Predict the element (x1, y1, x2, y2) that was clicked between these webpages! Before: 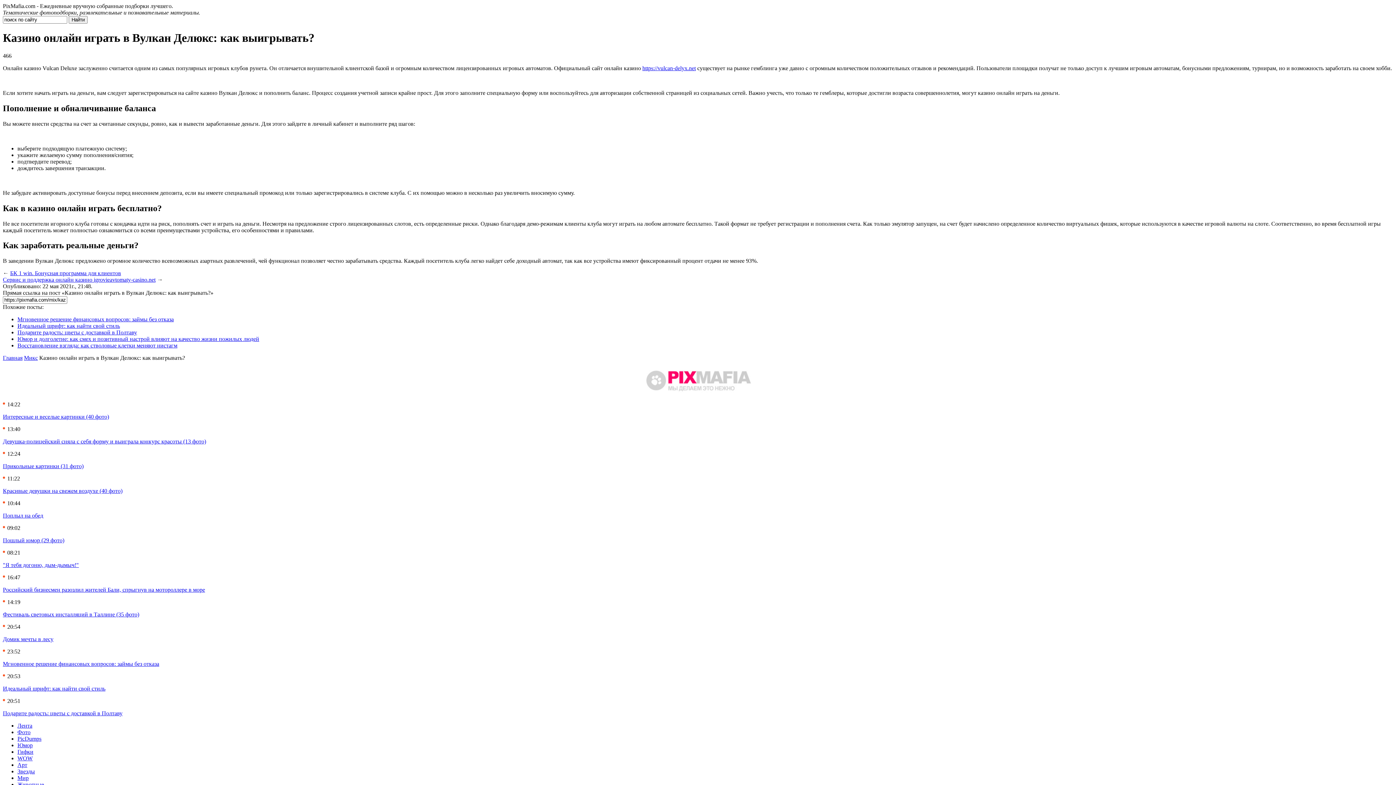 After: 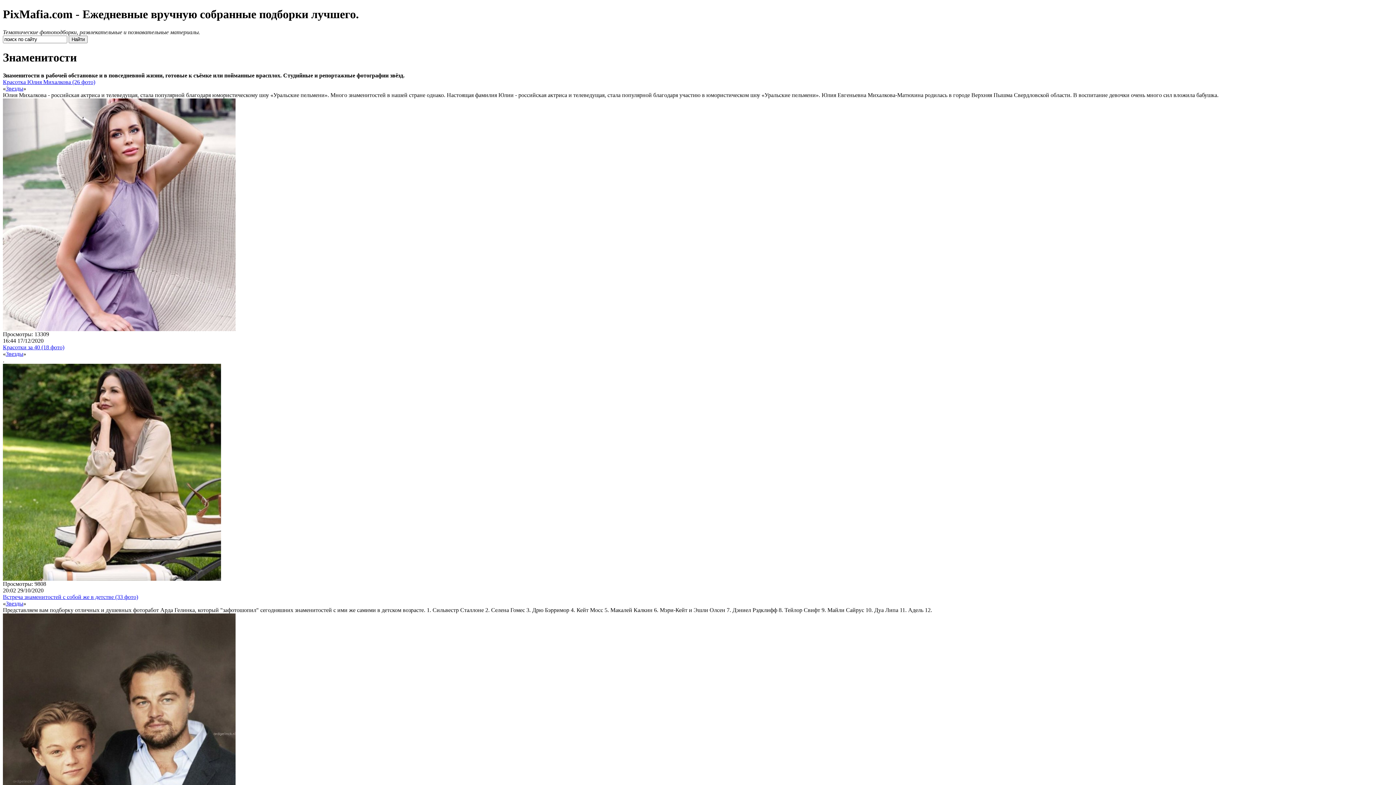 Action: label: Звезды bbox: (17, 768, 34, 775)